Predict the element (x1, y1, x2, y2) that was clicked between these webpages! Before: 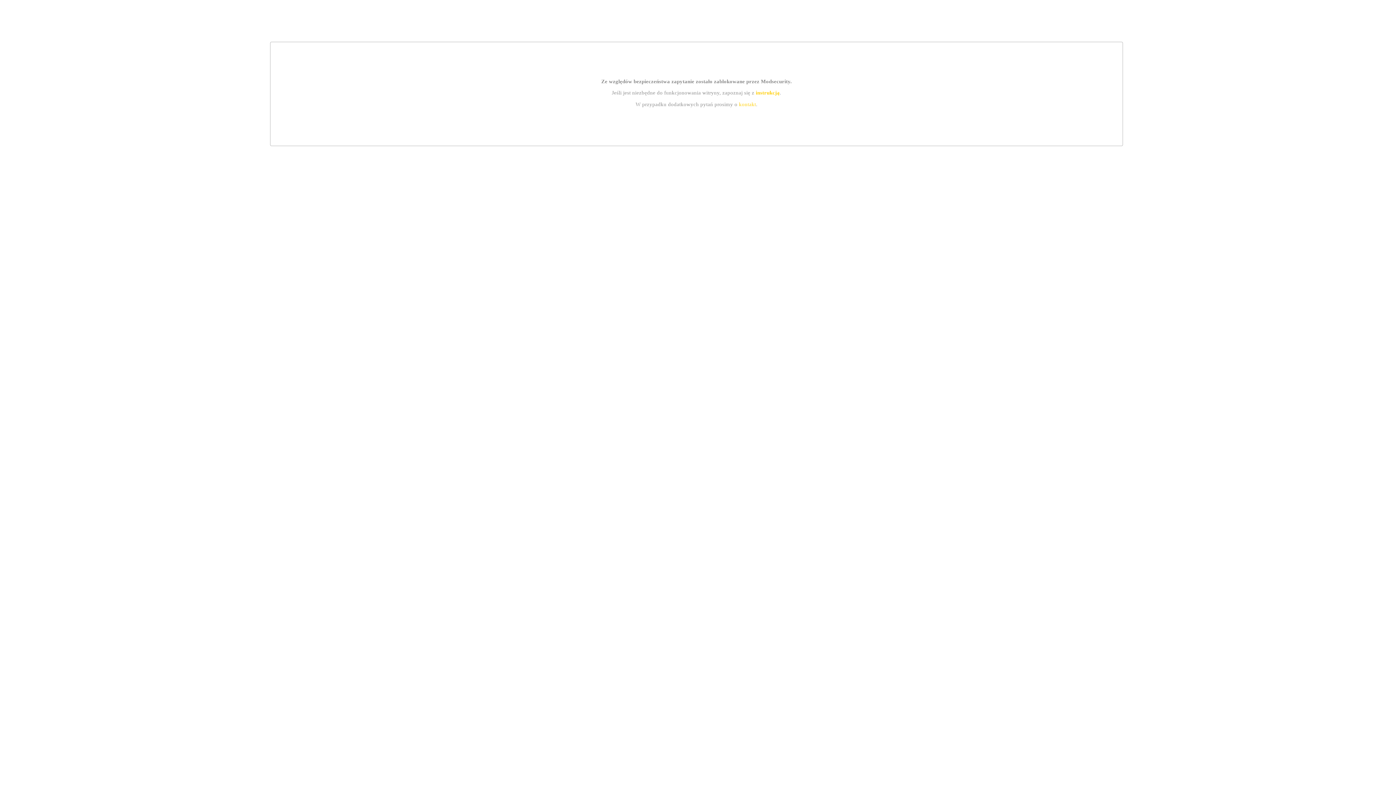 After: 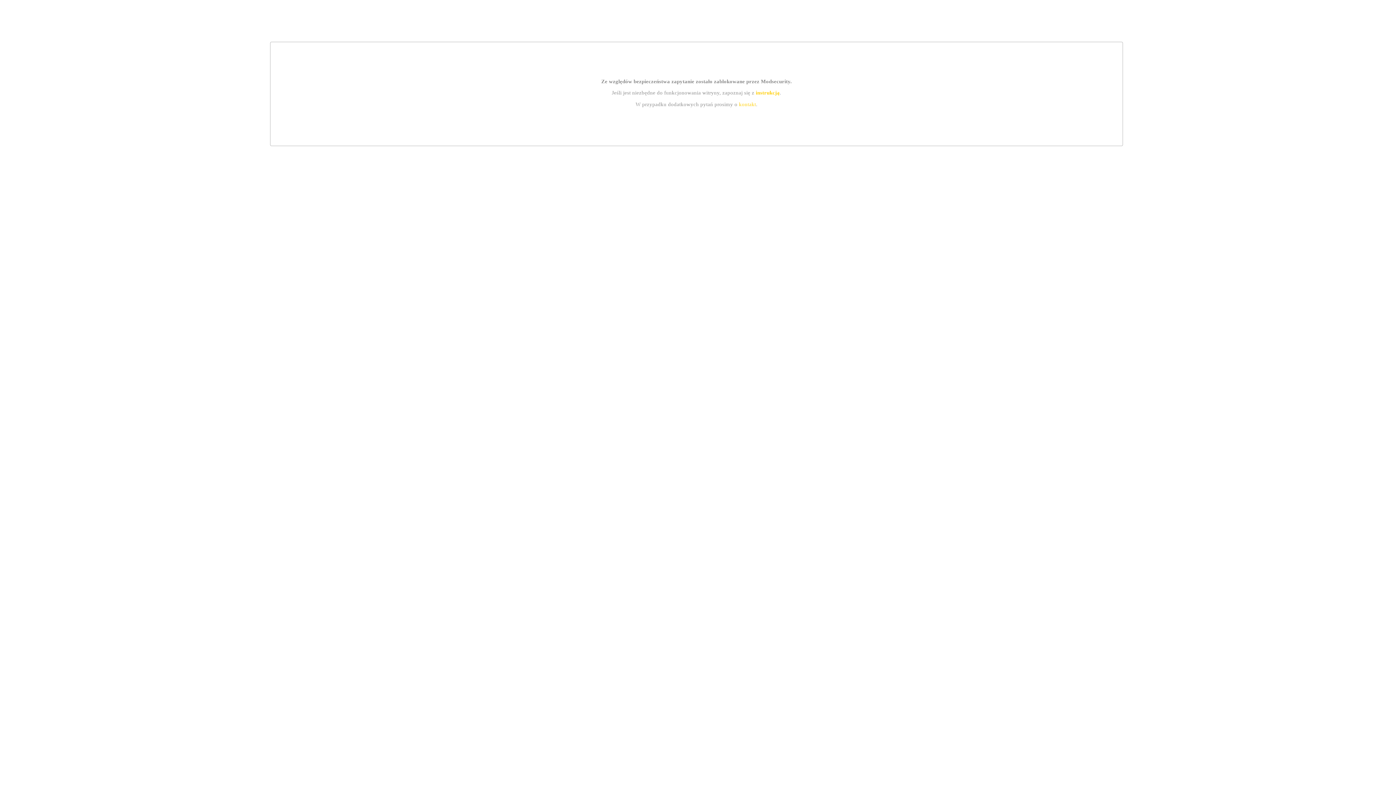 Action: label: instrukcją bbox: (755, 89, 779, 95)